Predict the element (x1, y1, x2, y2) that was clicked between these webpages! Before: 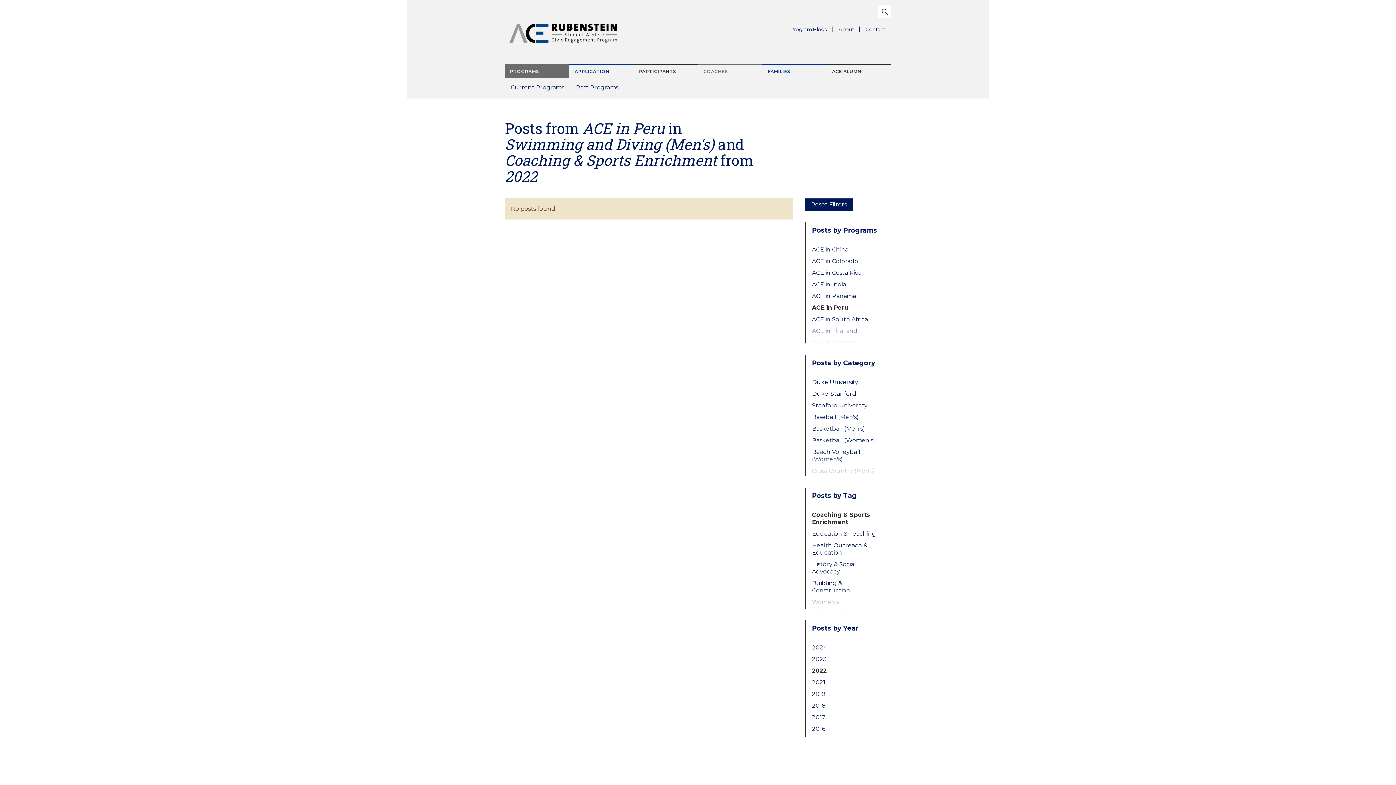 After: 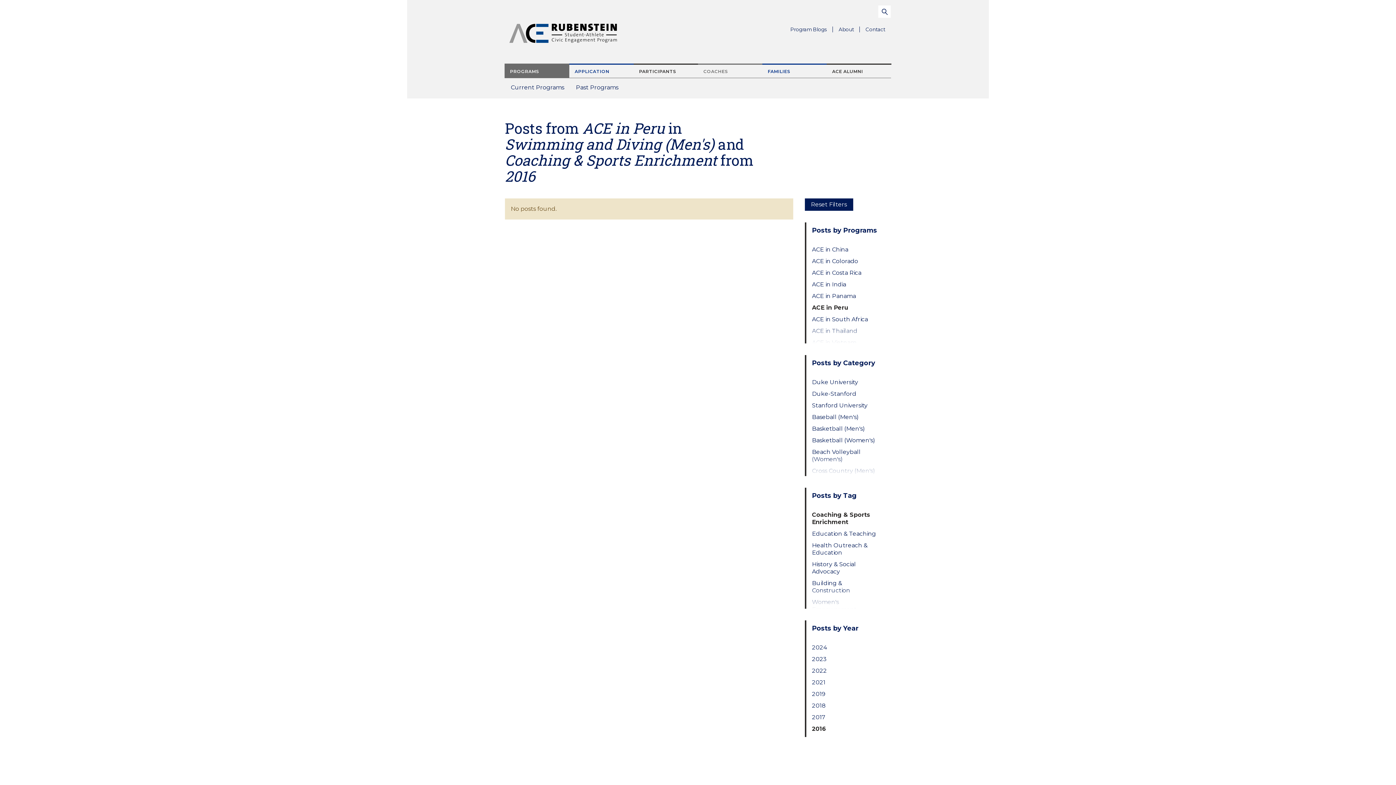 Action: bbox: (812, 725, 879, 733) label: 2016